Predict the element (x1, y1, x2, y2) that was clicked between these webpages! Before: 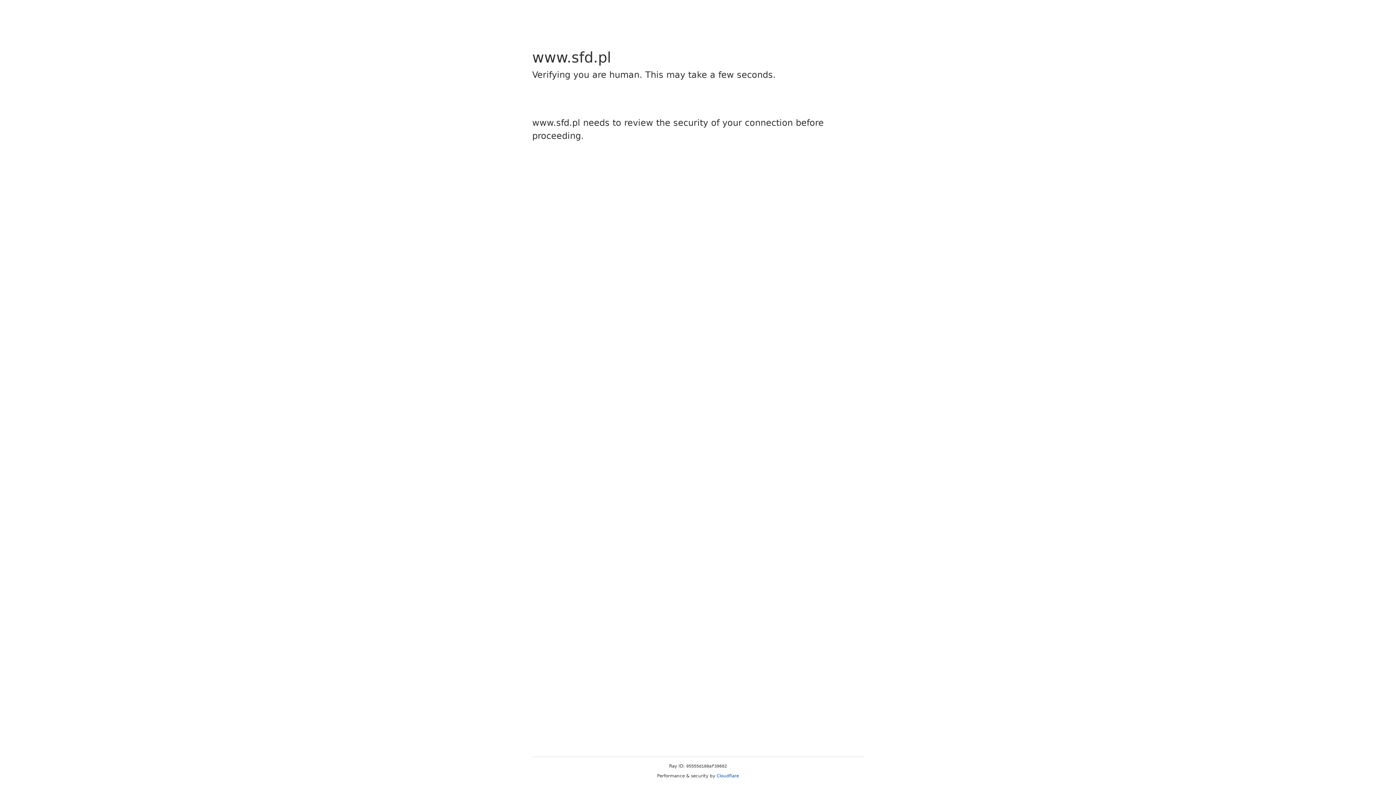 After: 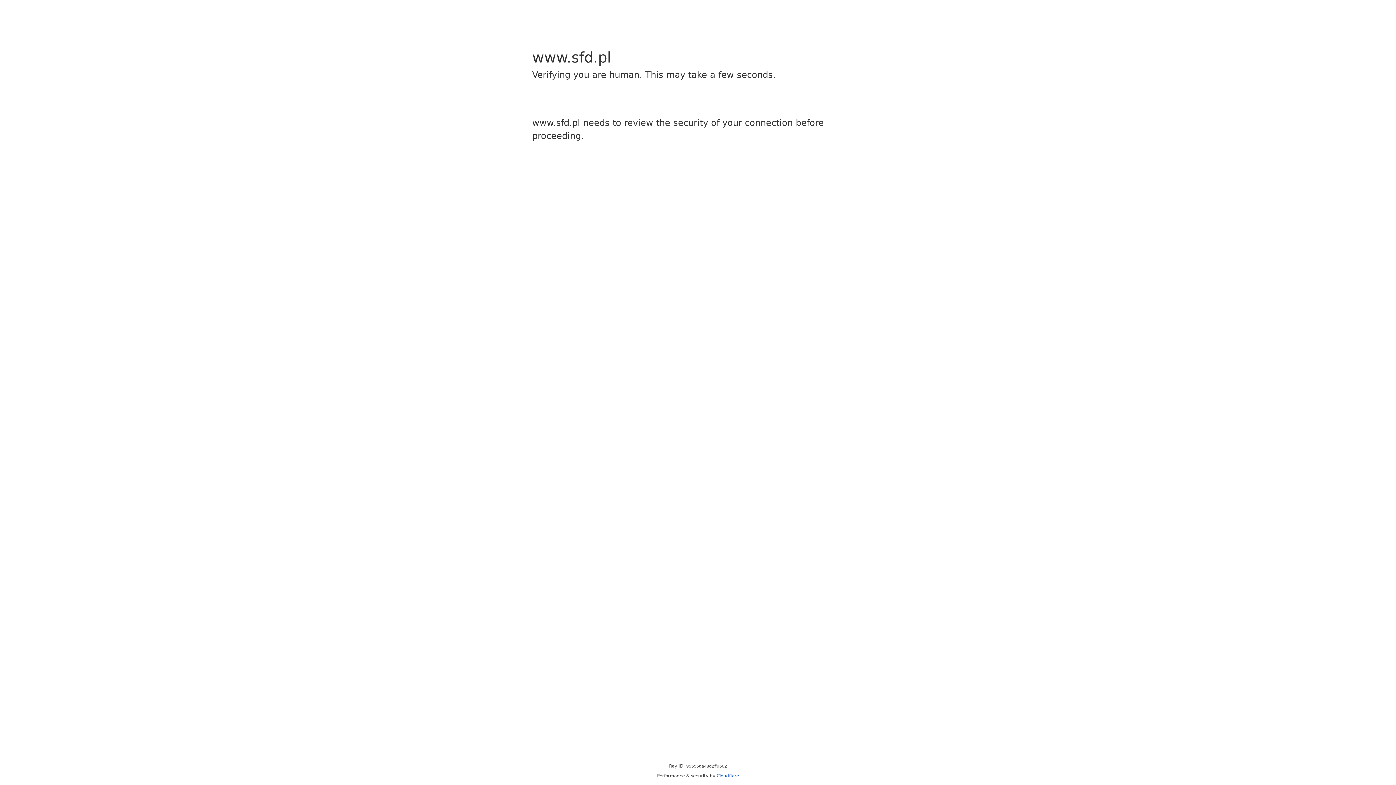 Action: label: Cloudflare bbox: (716, 773, 739, 778)